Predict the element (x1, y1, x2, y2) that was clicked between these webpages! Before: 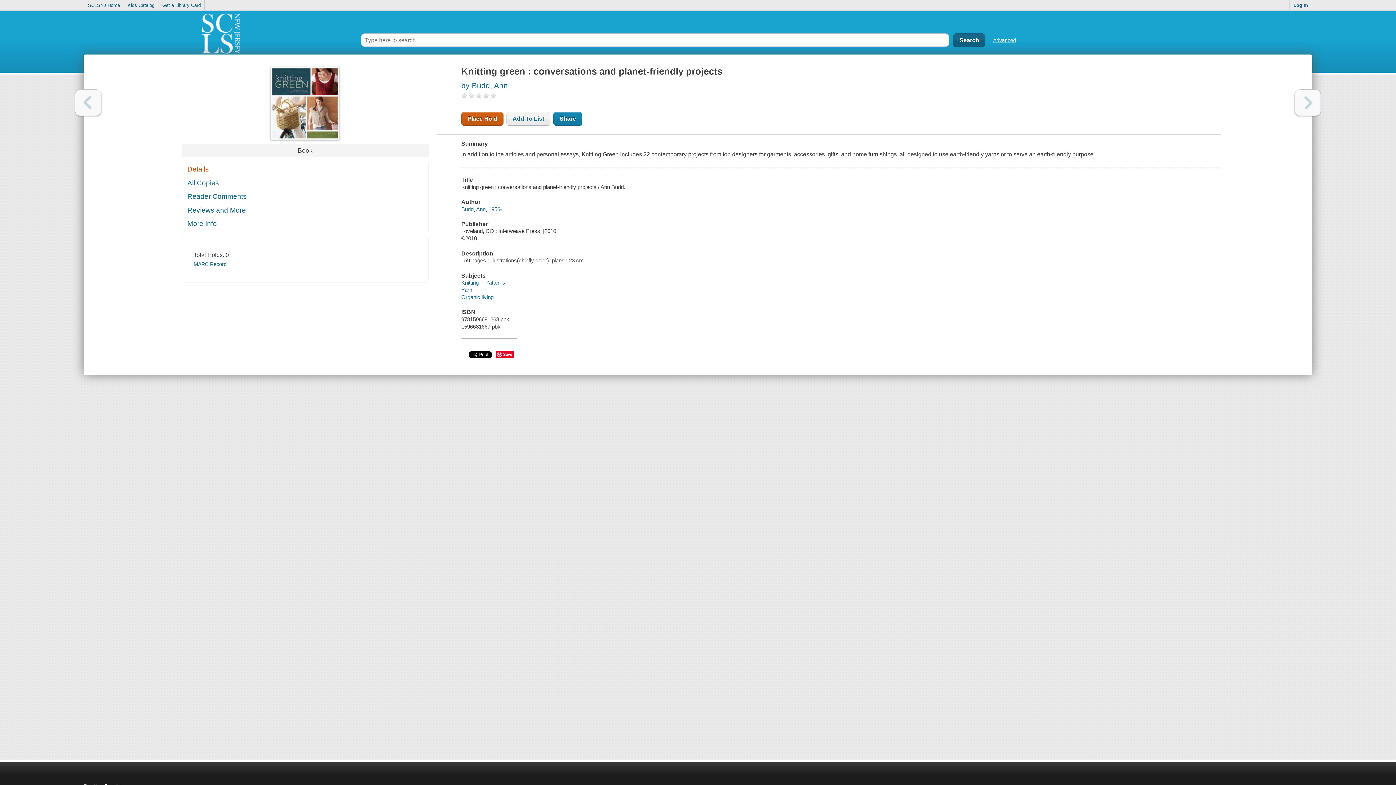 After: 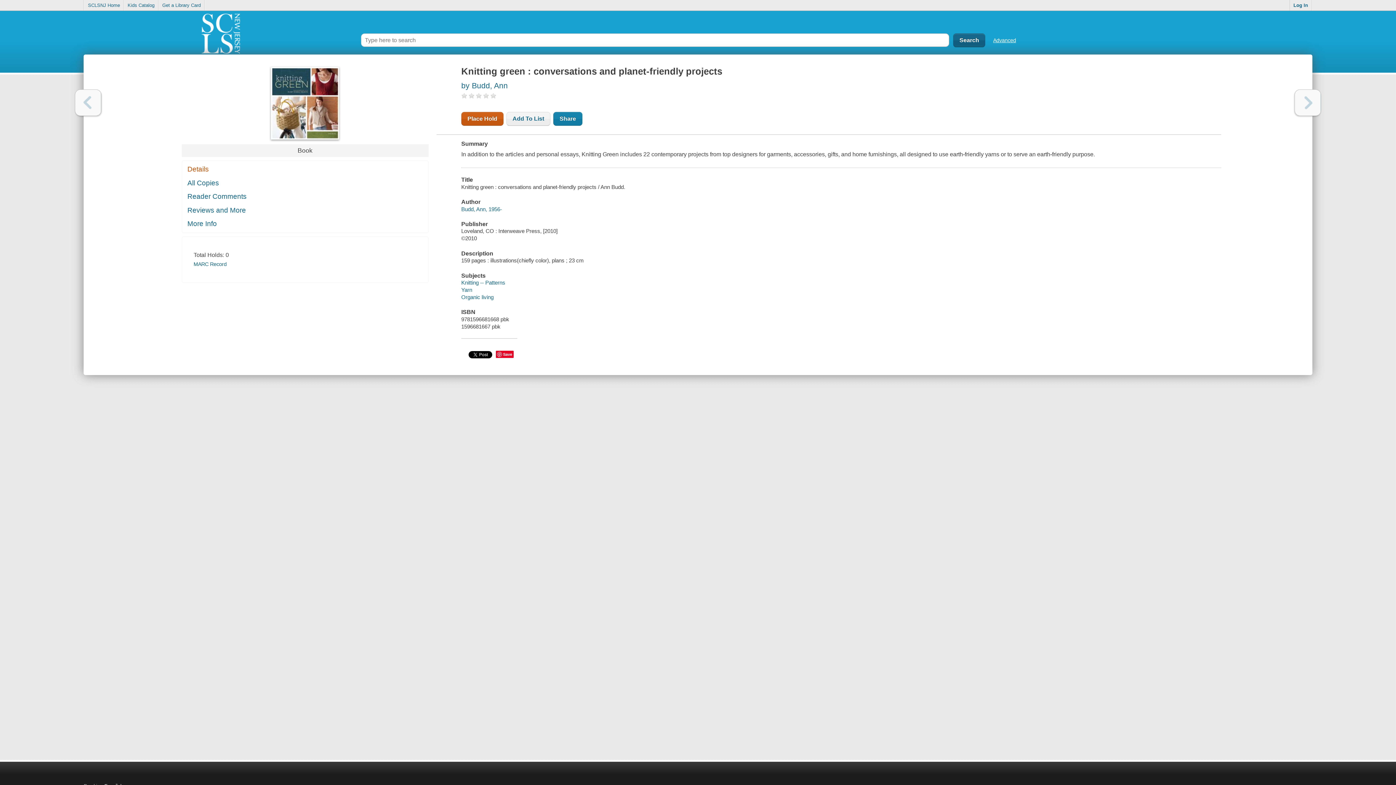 Action: label: Next bbox: (1294, 89, 1321, 116)